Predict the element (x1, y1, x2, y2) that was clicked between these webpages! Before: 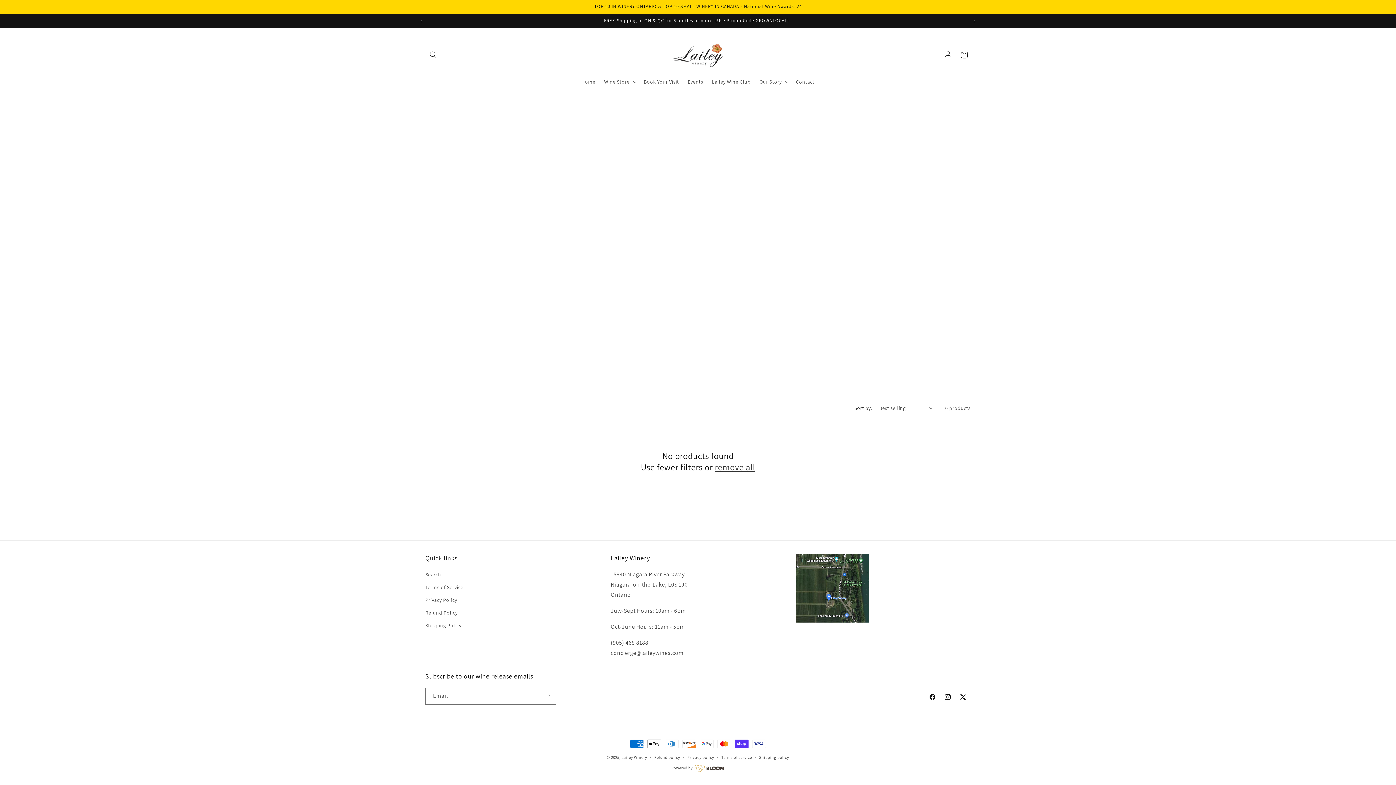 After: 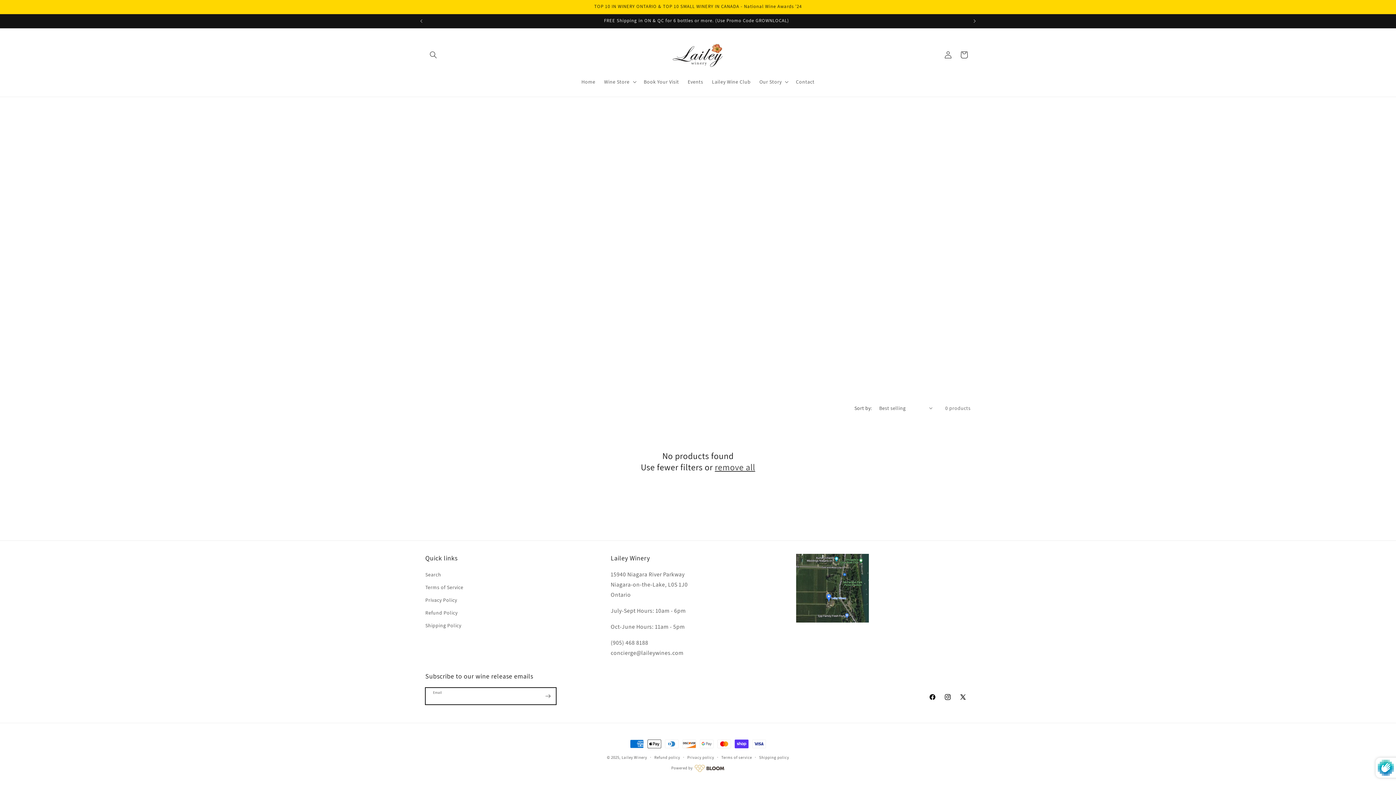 Action: label: Subscribe bbox: (540, 687, 556, 705)